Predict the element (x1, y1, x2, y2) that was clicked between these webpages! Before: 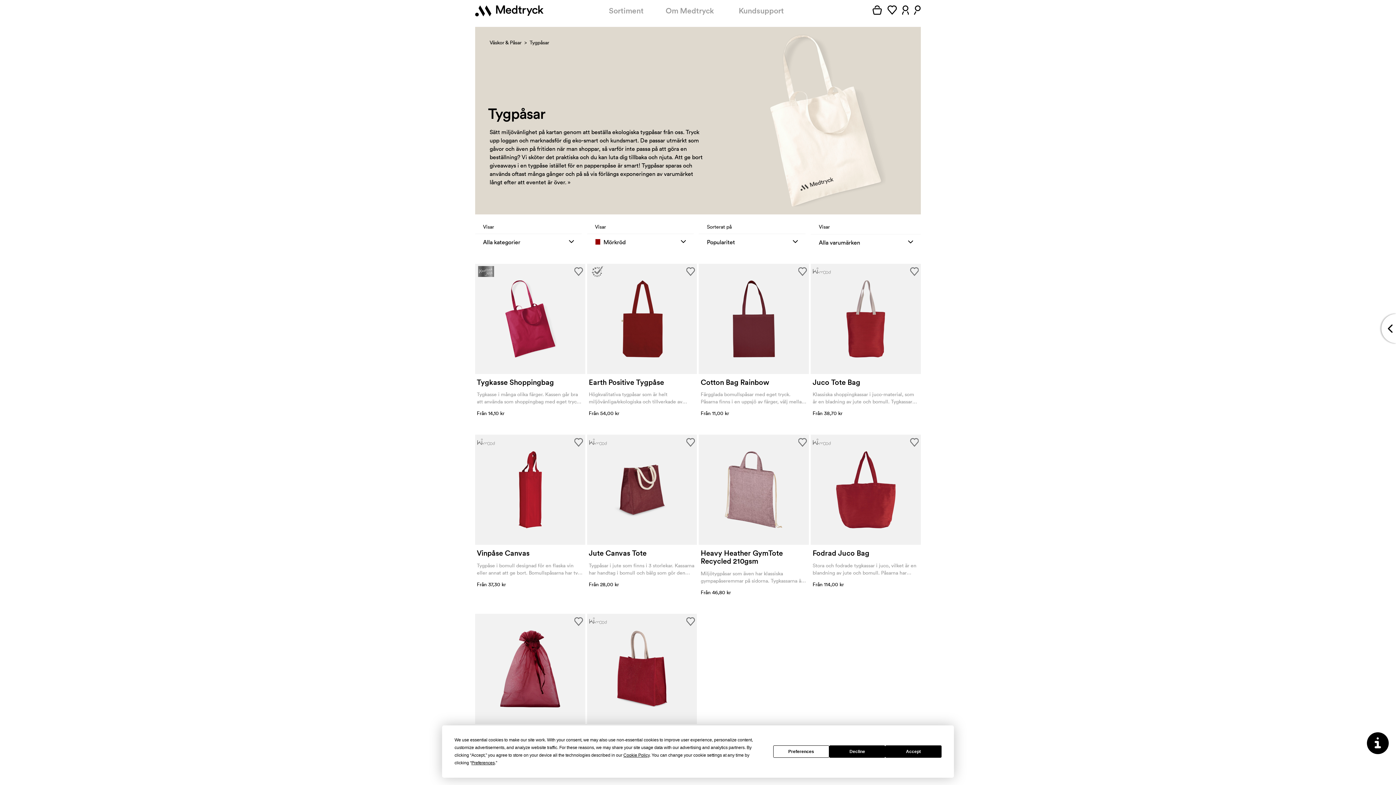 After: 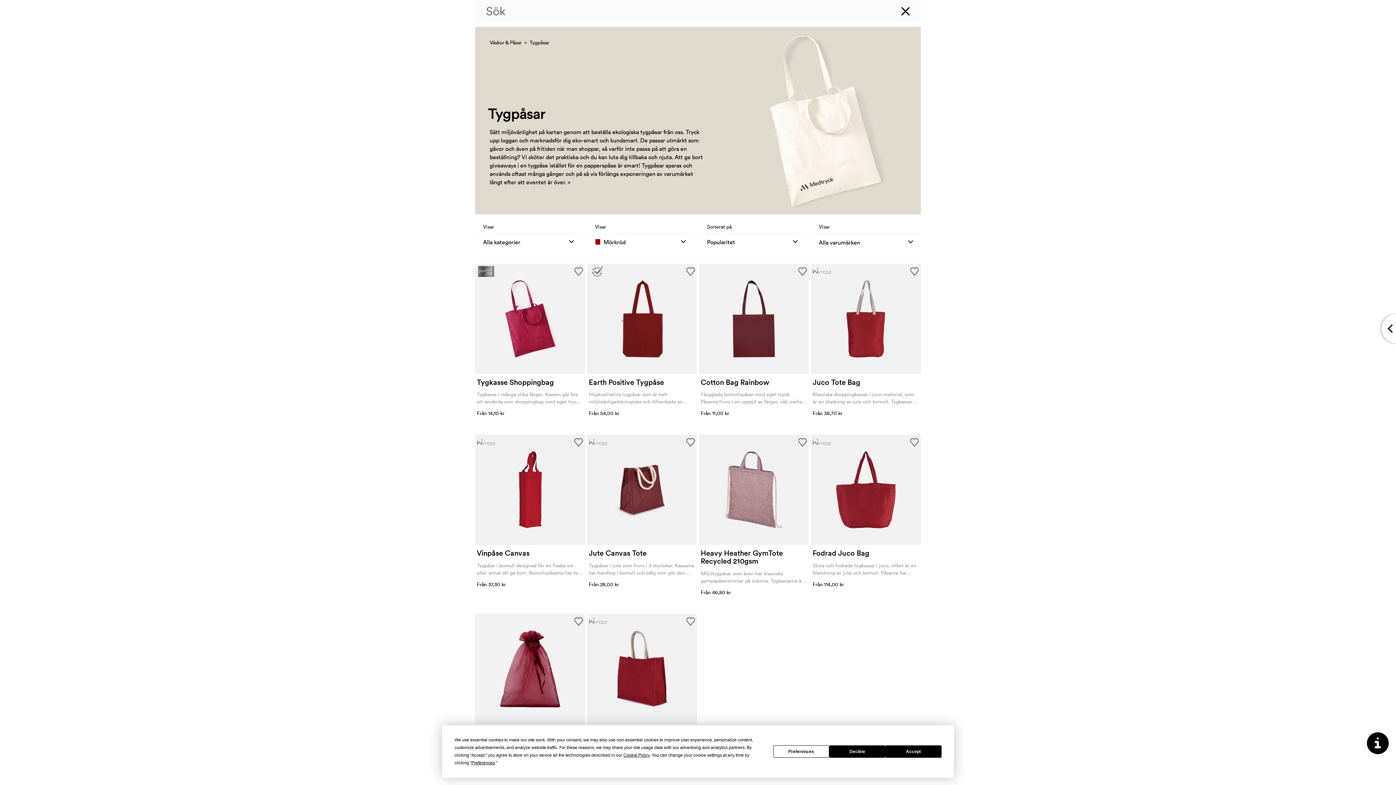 Action: bbox: (911, 5, 920, 16)